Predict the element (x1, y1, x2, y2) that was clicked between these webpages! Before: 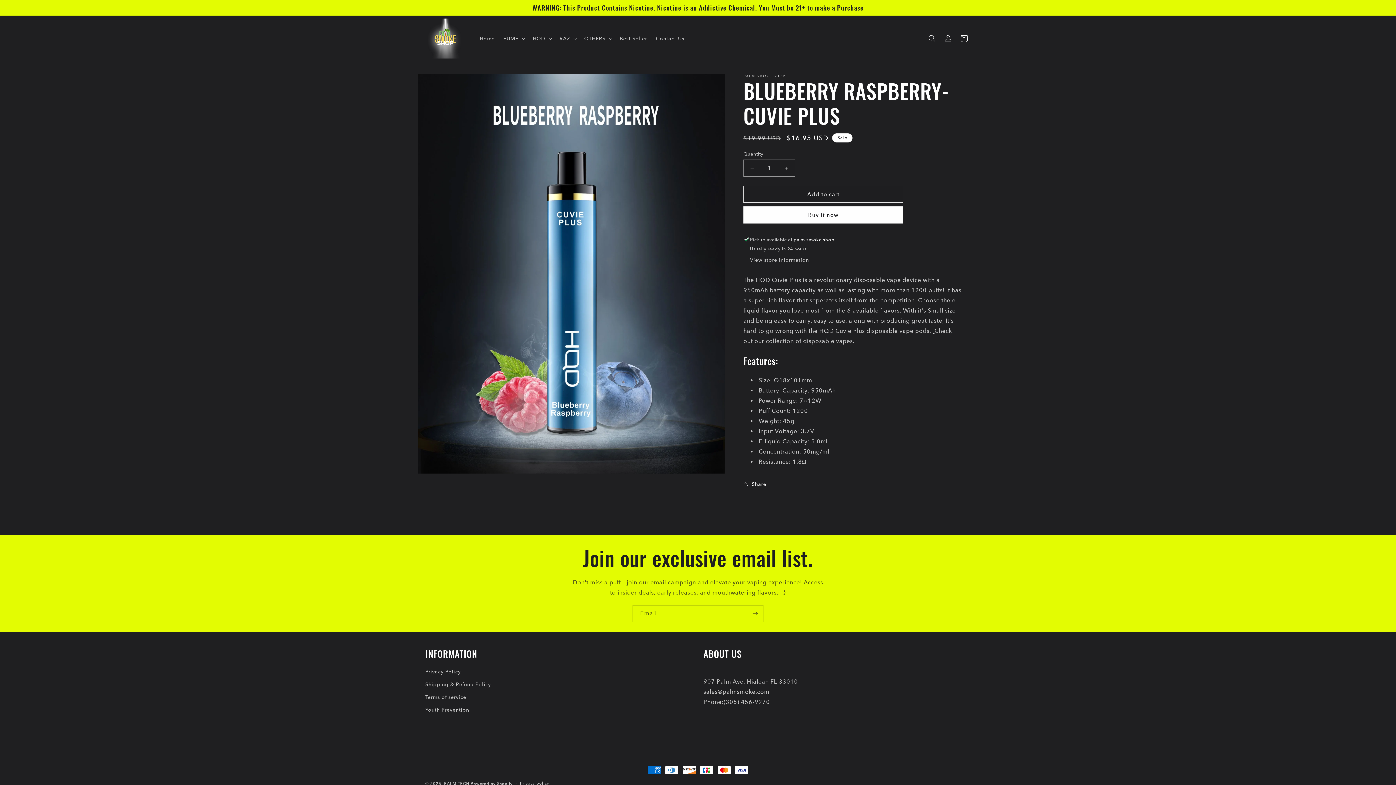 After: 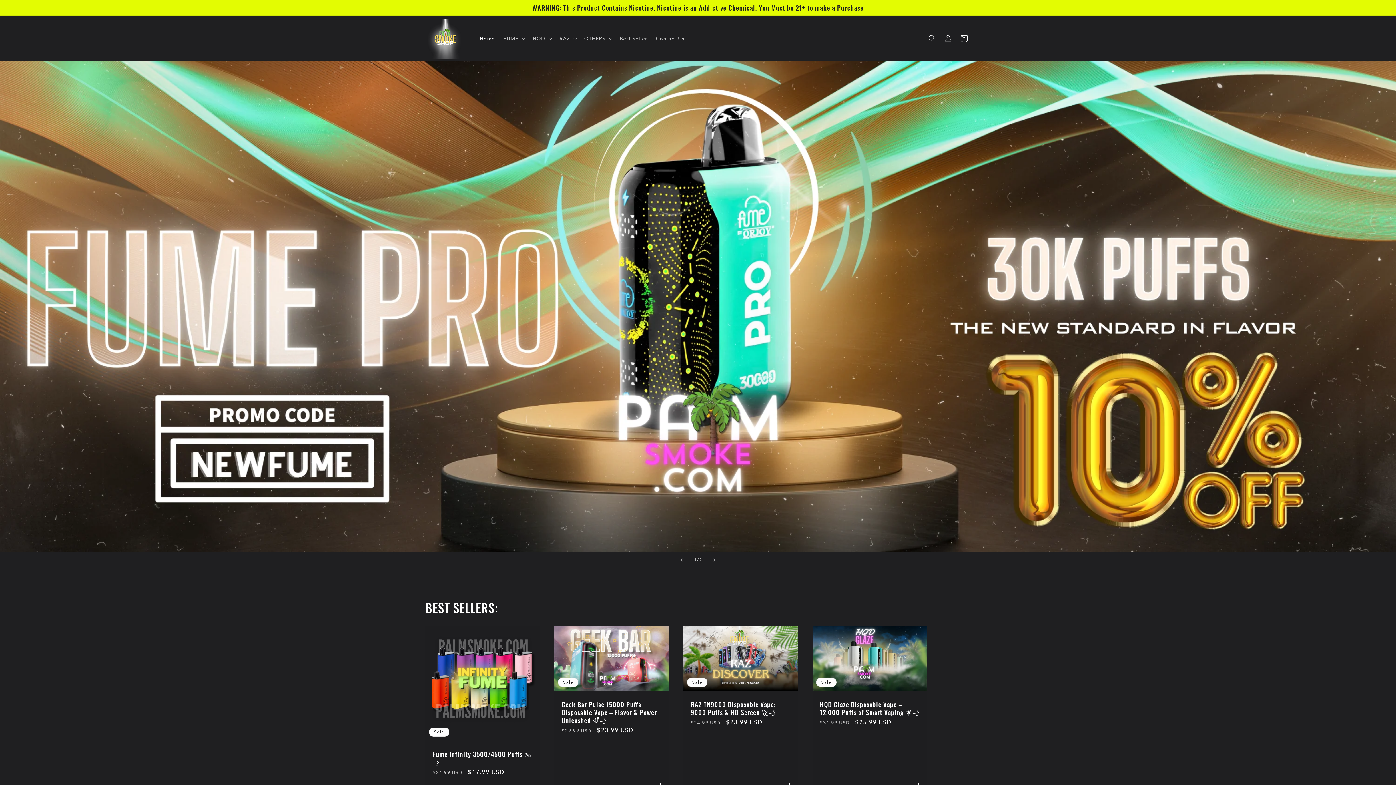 Action: bbox: (475, 30, 499, 46) label: Home